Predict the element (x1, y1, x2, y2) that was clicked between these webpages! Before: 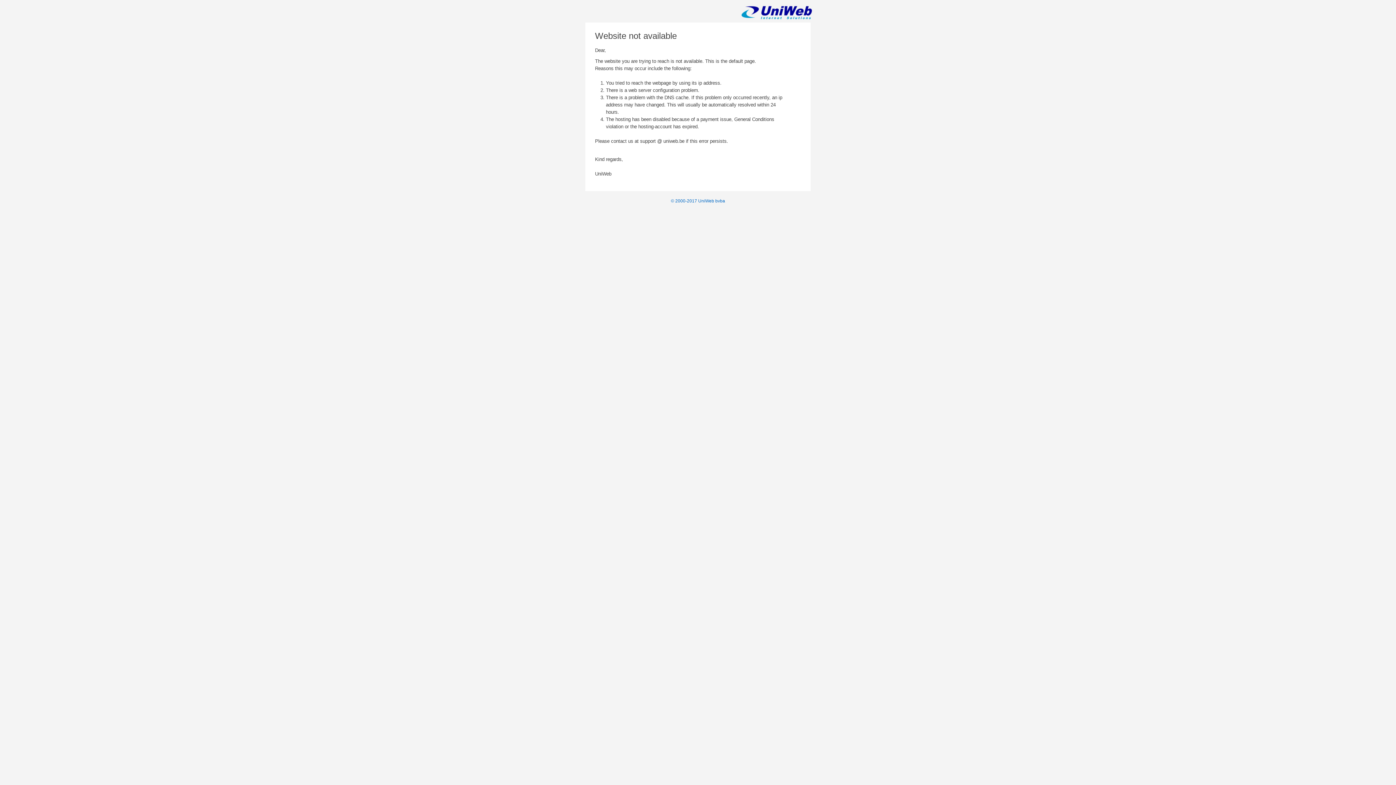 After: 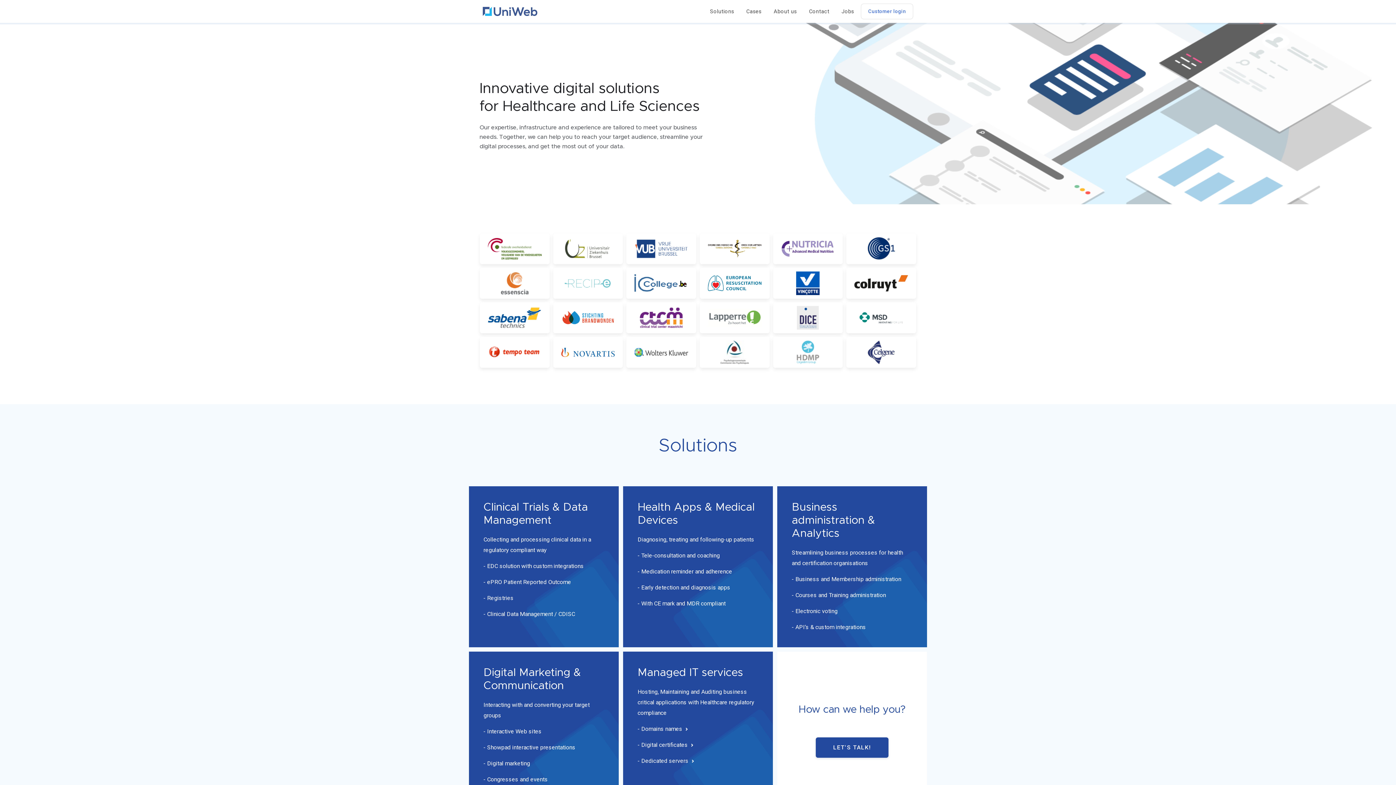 Action: bbox: (671, 198, 725, 203) label: © 2000-2017 UniWeb bvba